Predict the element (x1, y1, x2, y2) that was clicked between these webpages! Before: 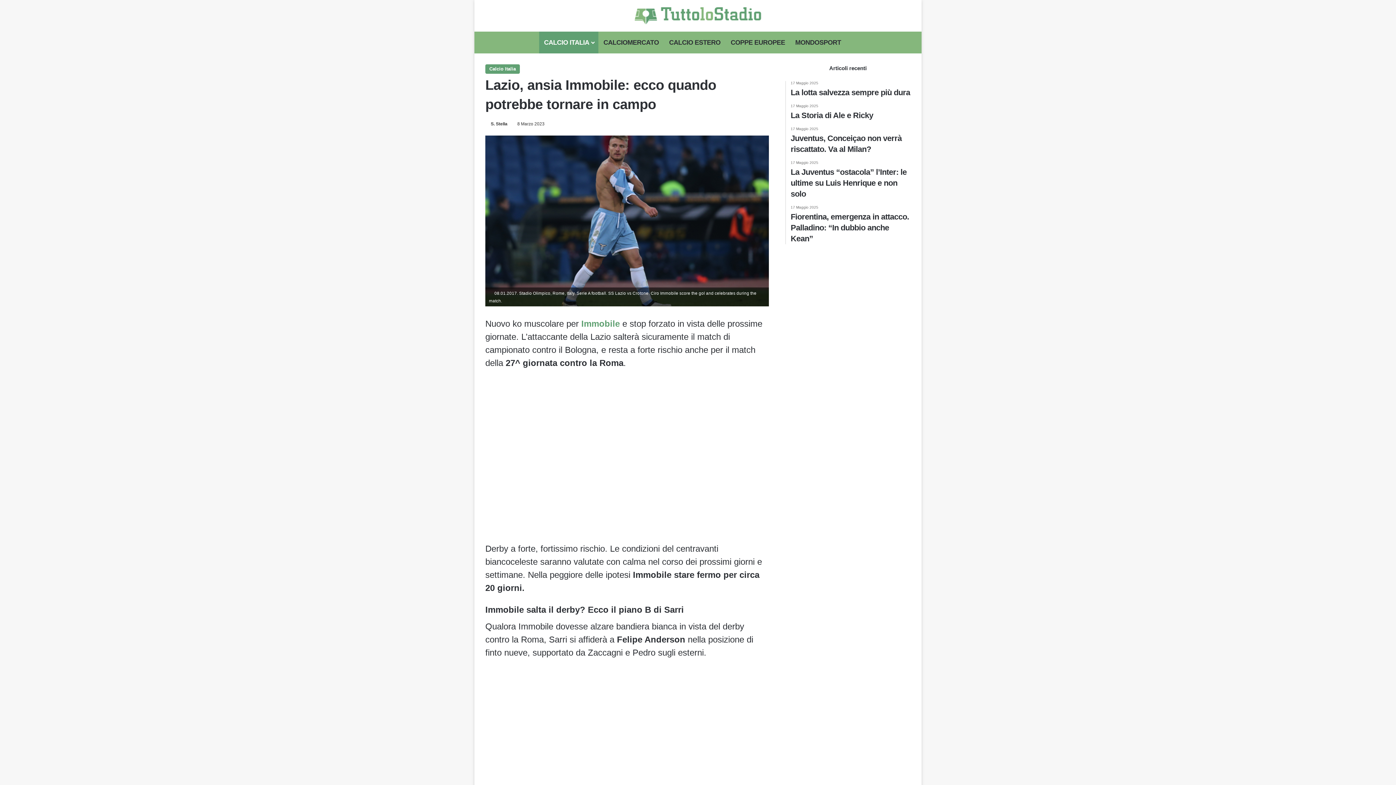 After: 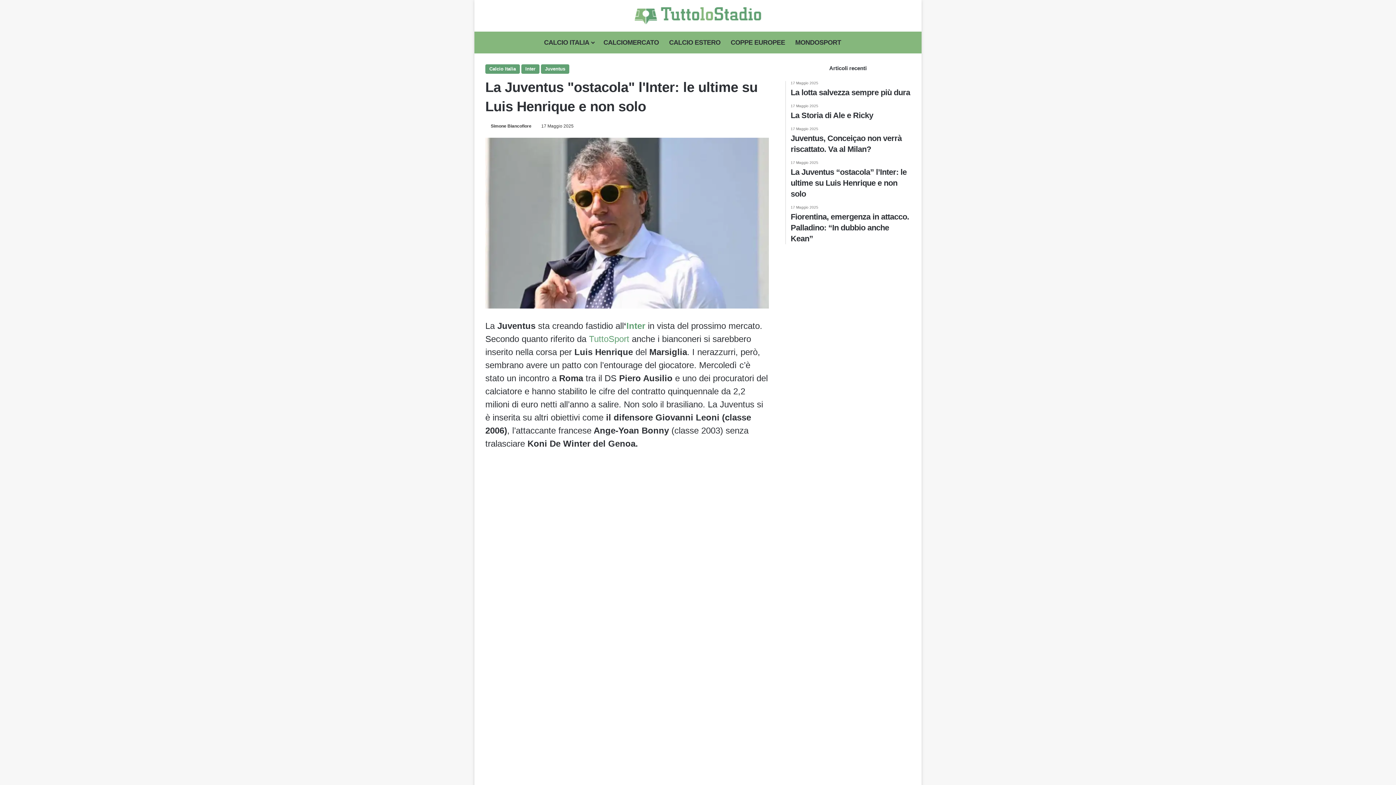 Action: label: 17 Maggio 2025
La Juventus “ostacola” l’Inter: le ultime su Luis Henrique e non solo bbox: (790, 160, 910, 199)